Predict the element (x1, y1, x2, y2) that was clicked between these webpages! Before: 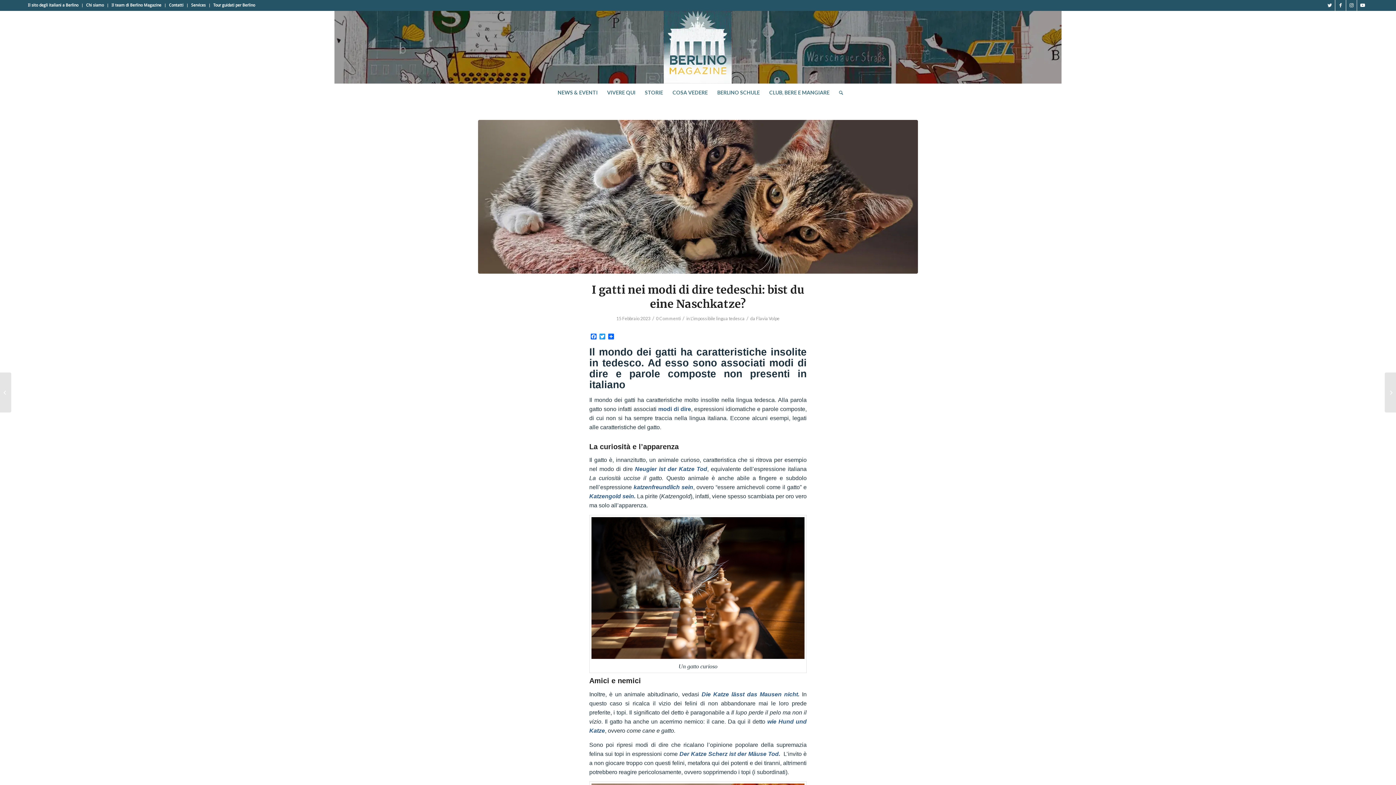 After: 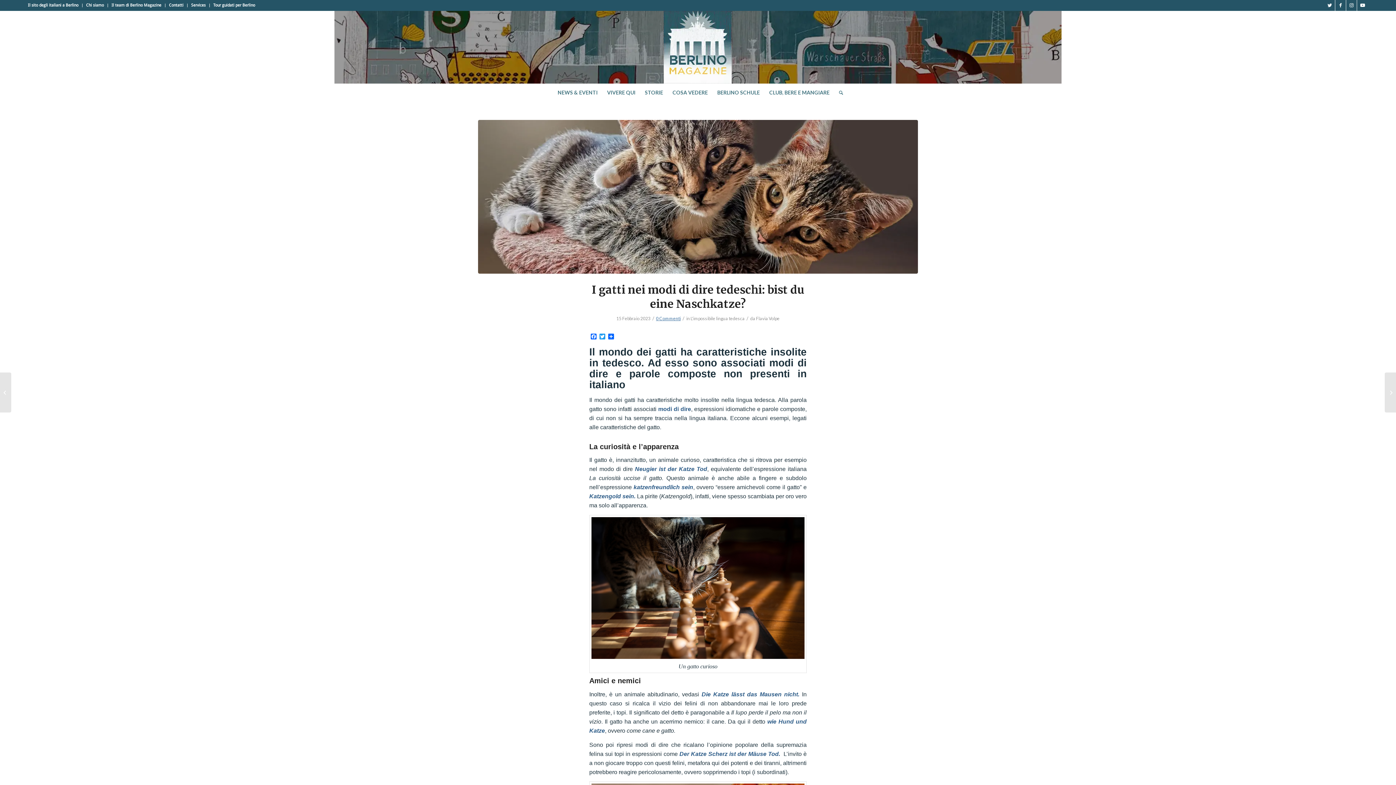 Action: label: 0 Commenti bbox: (656, 316, 680, 321)